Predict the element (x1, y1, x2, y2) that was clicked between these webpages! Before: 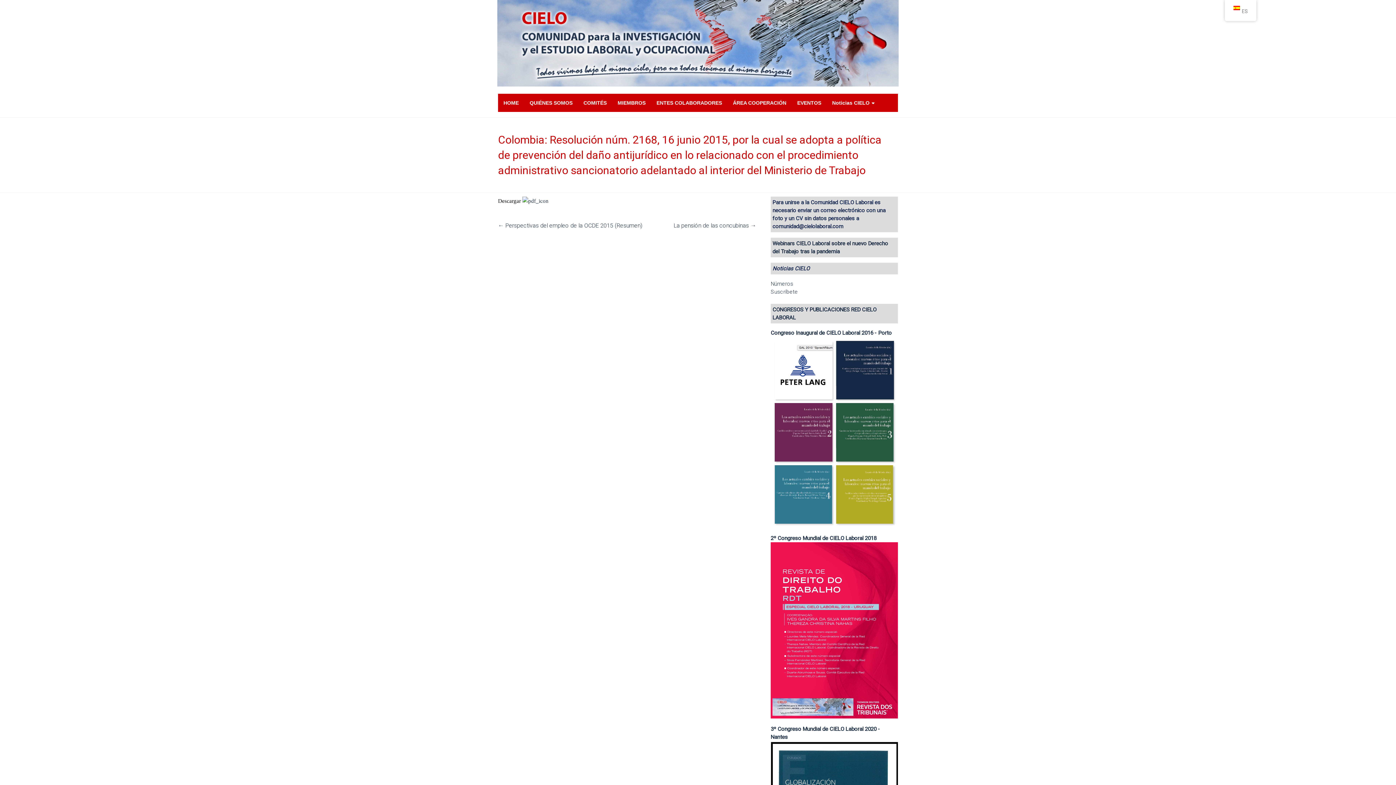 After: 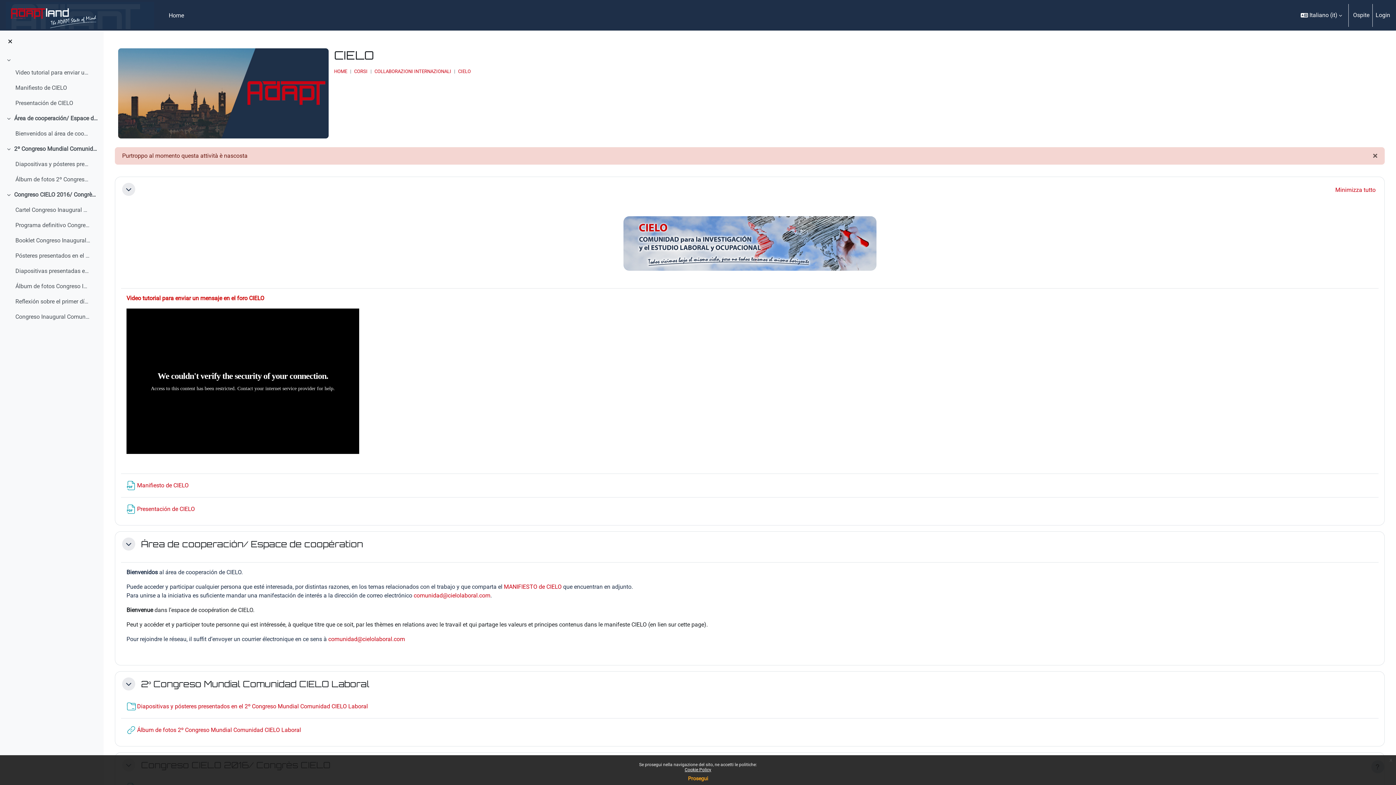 Action: bbox: (733, 93, 786, 112) label: ÁREA COOPERACIÓN